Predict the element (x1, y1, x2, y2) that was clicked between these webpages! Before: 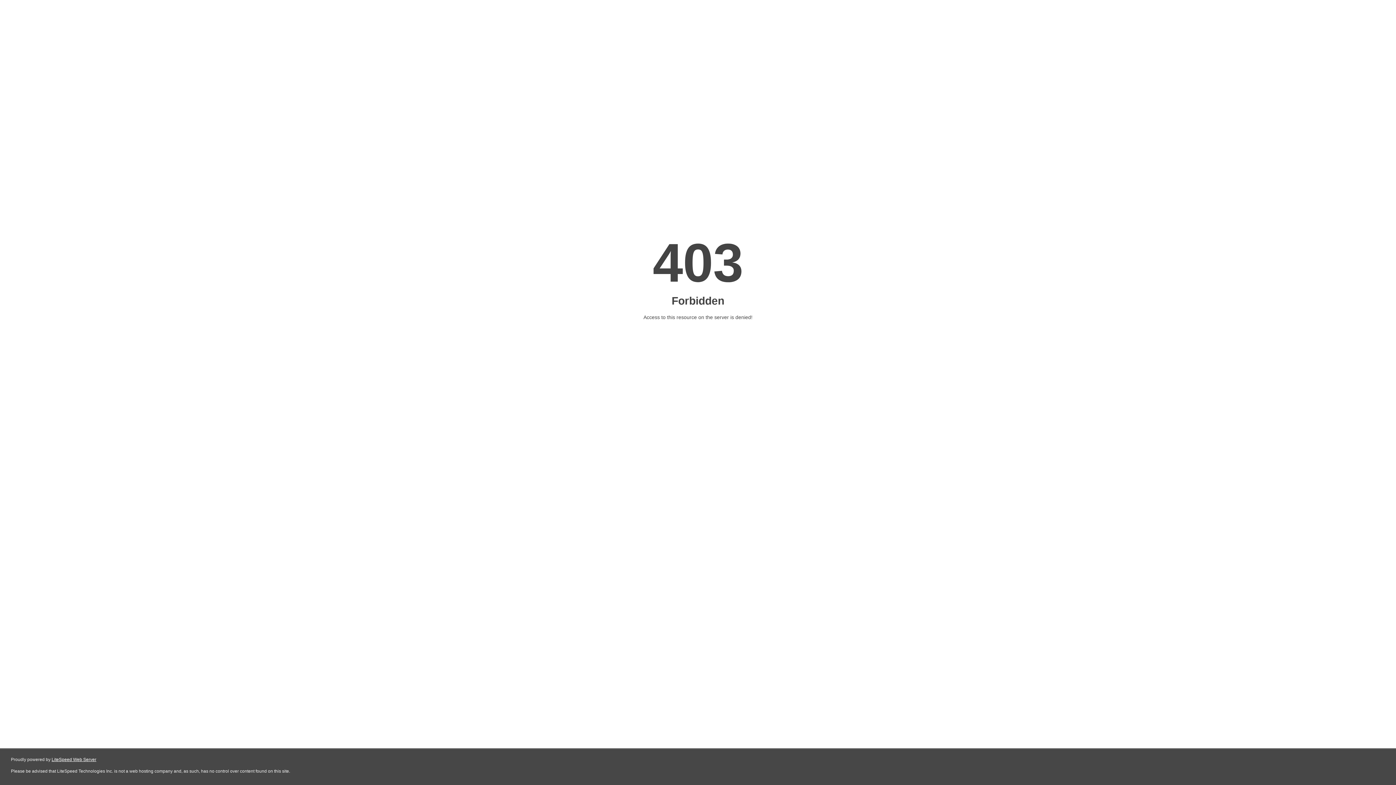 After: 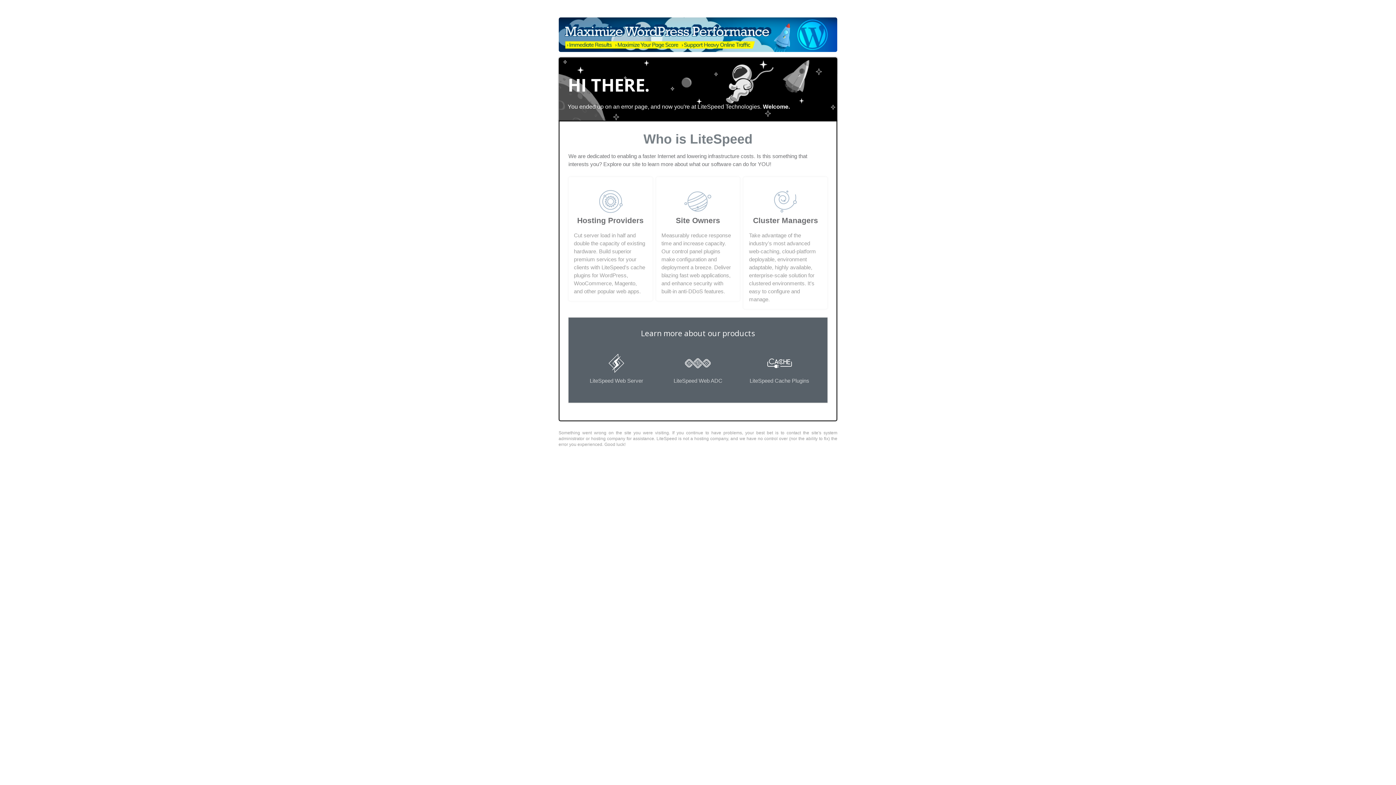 Action: label: LiteSpeed Web Server bbox: (51, 757, 96, 762)